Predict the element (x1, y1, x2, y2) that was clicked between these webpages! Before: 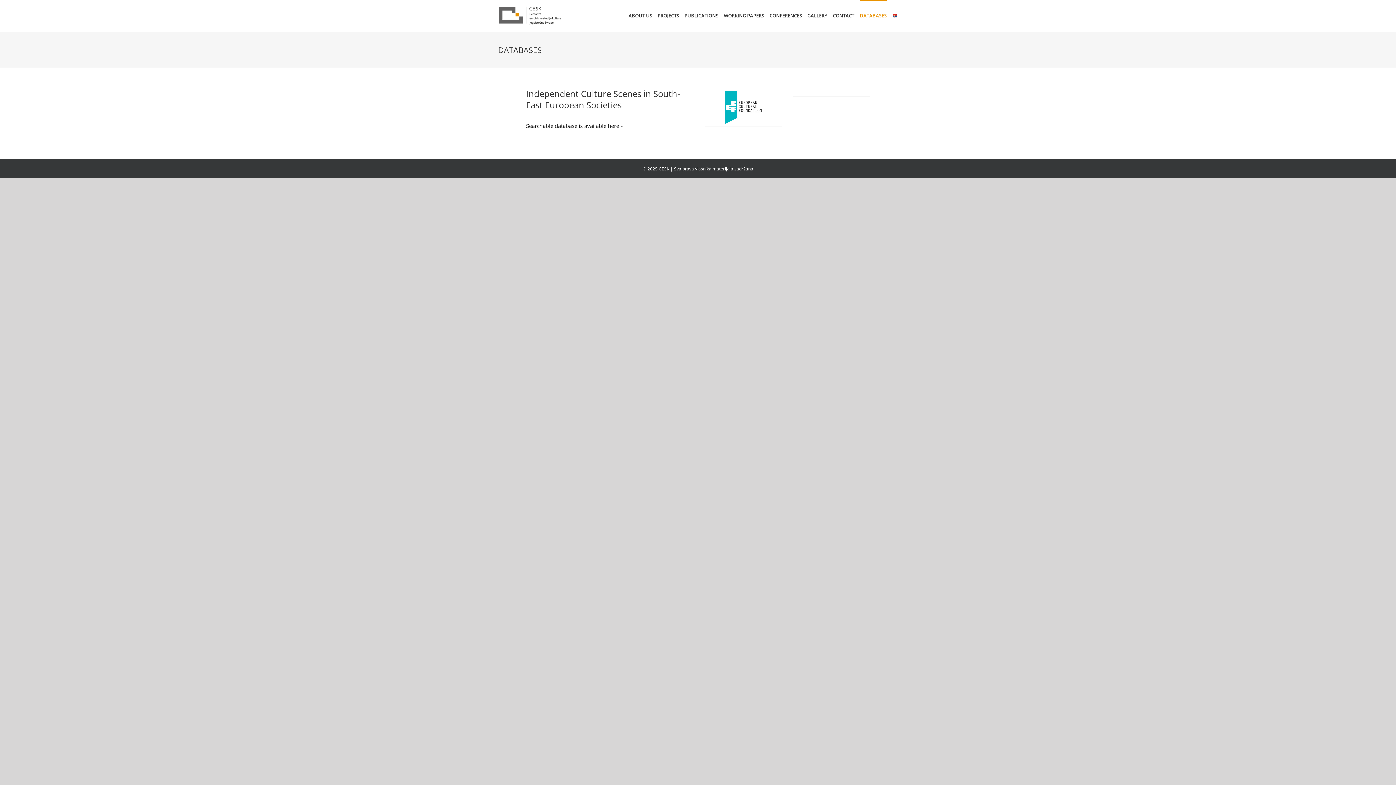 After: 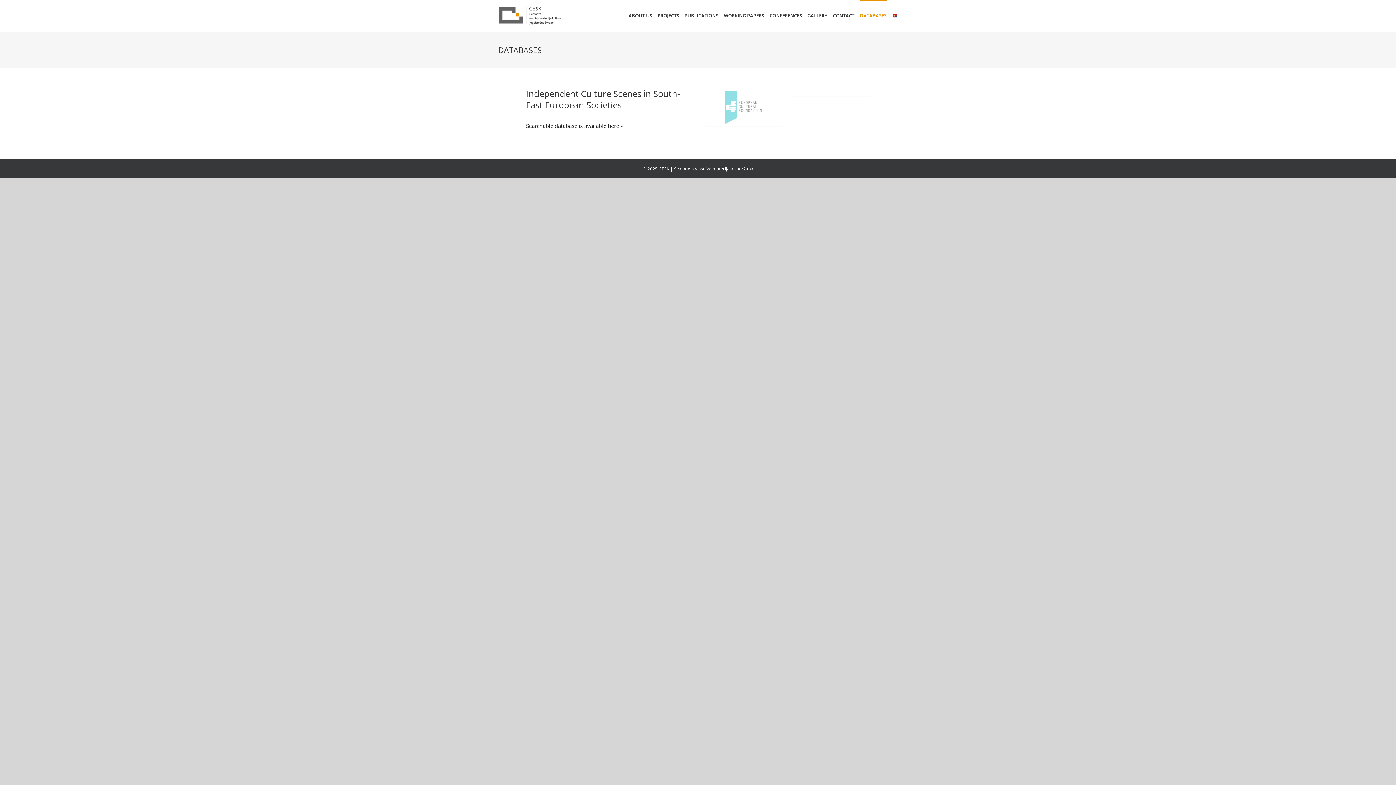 Action: label: DATABASES bbox: (860, 0, 886, 30)